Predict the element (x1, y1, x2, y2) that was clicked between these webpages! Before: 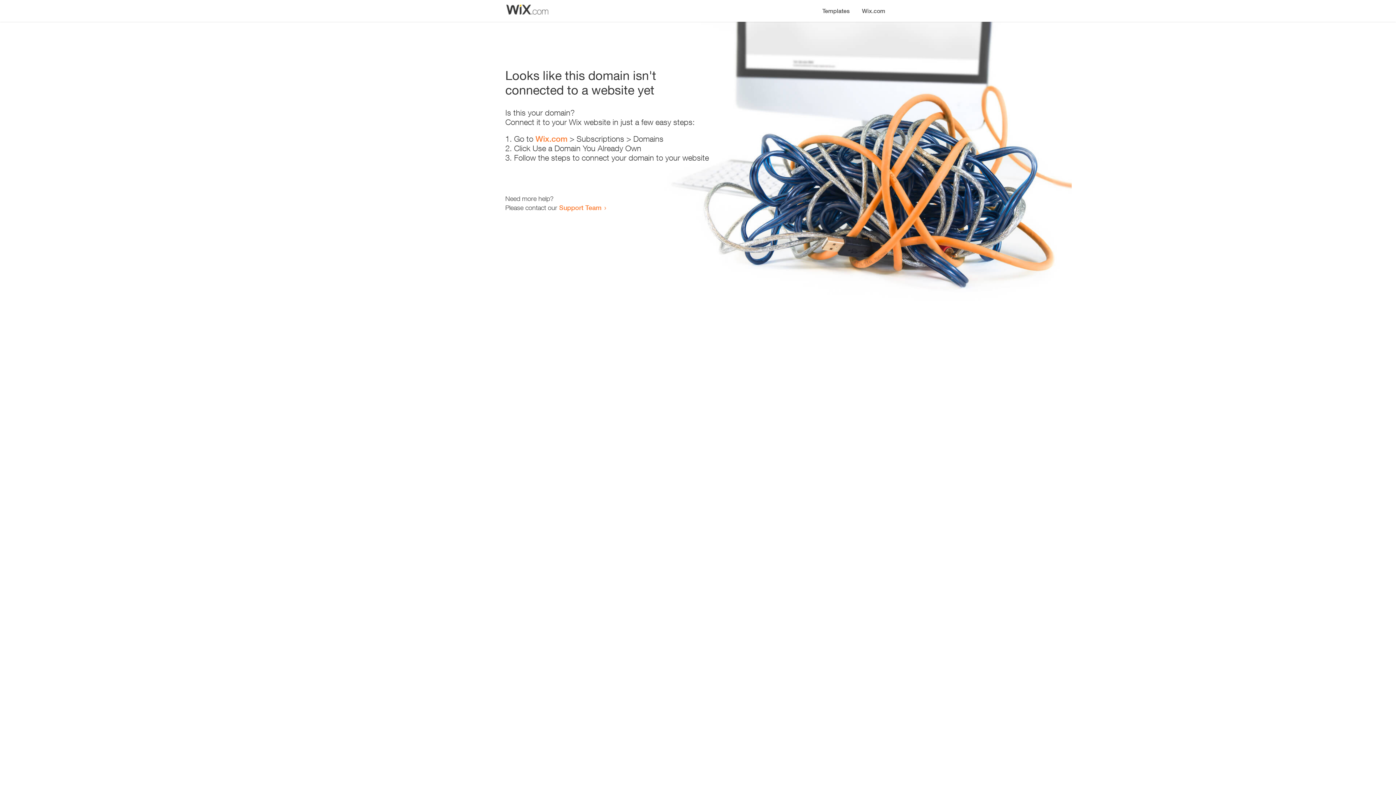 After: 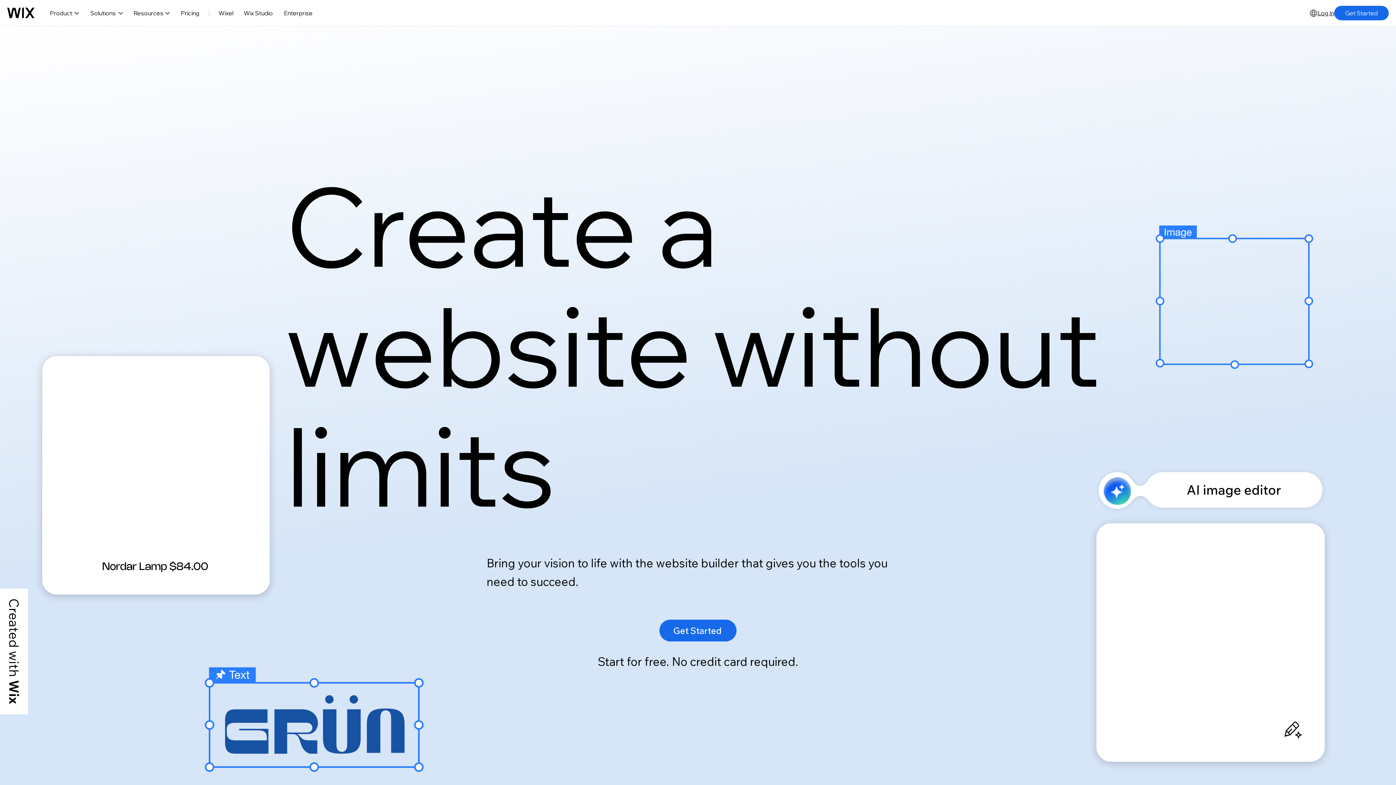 Action: label: Wix.com bbox: (535, 134, 567, 143)